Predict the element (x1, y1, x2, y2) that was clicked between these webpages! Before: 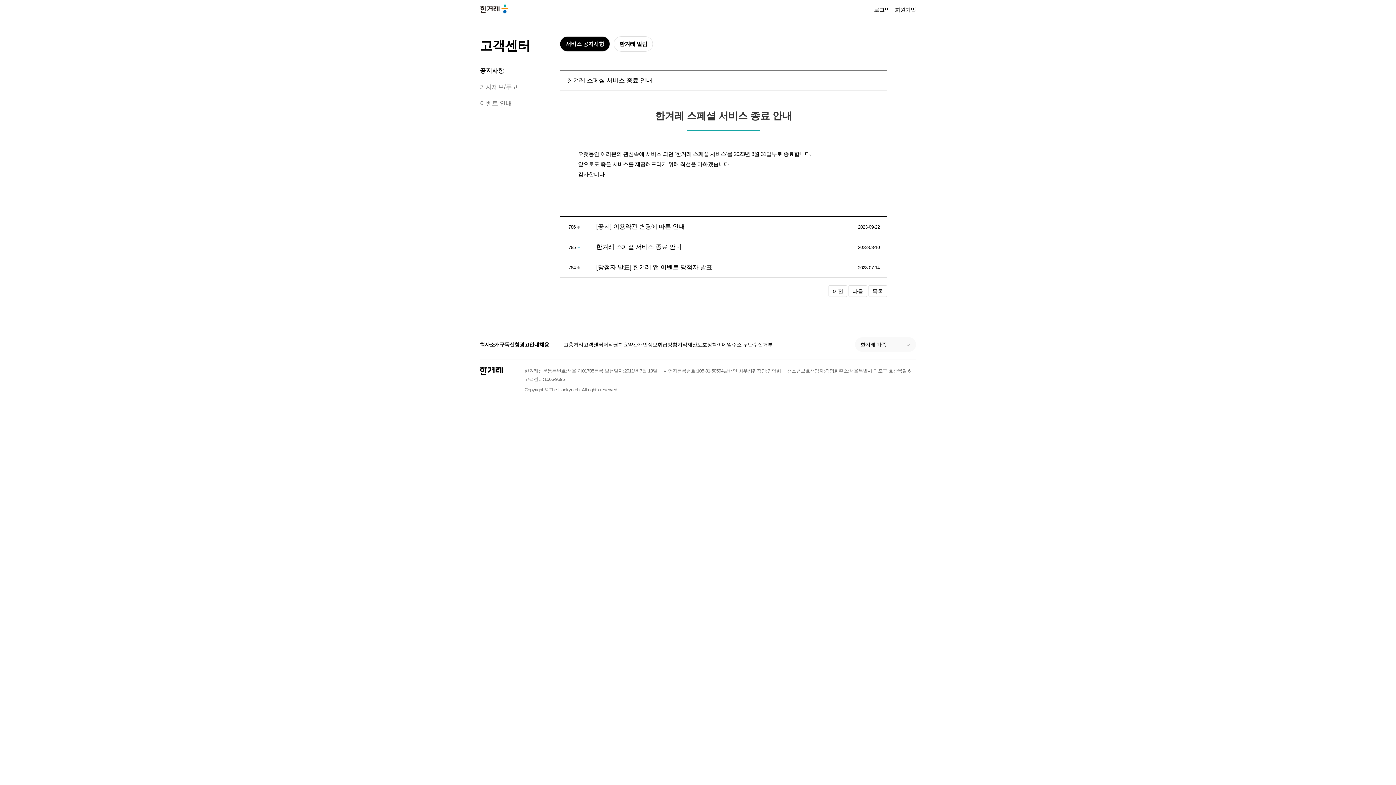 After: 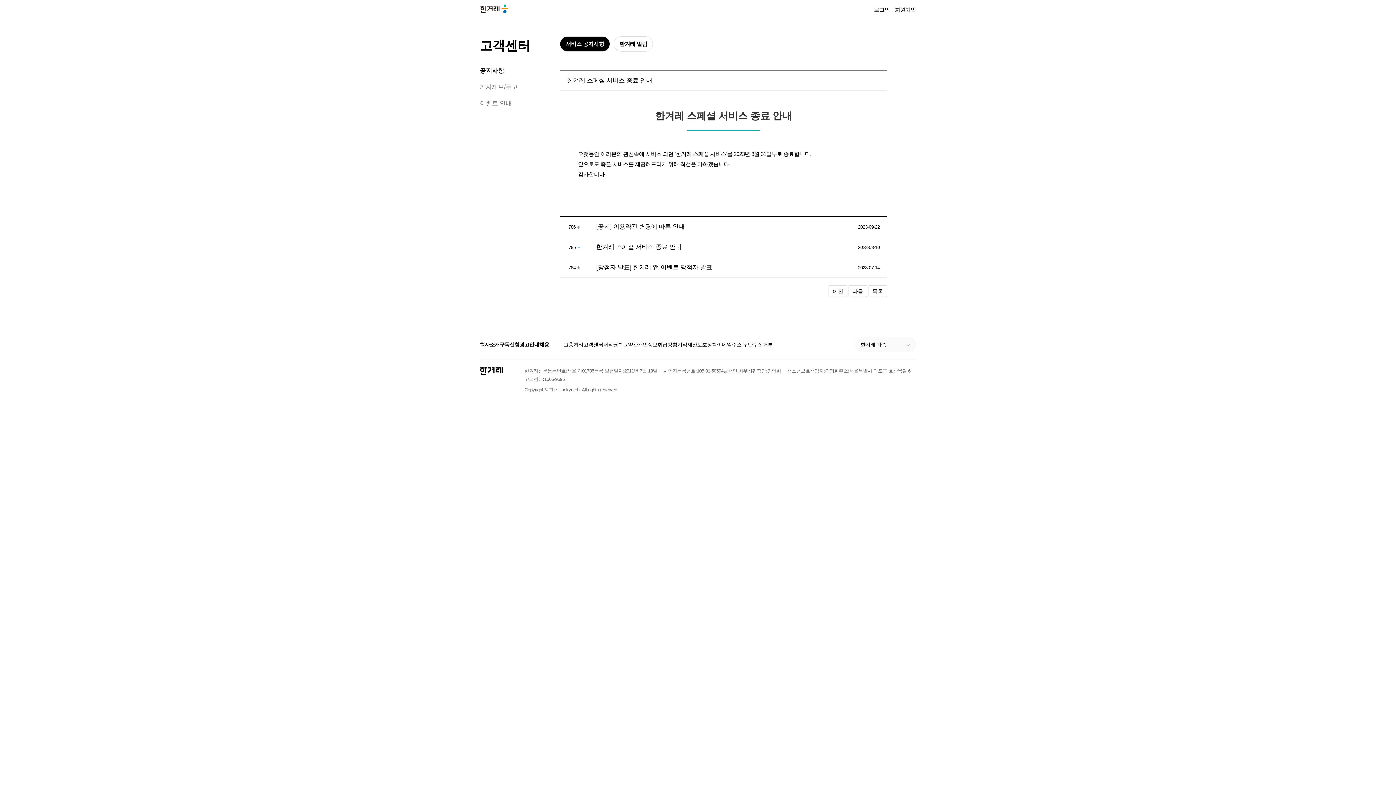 Action: label: 회사소개 bbox: (480, 340, 499, 348)